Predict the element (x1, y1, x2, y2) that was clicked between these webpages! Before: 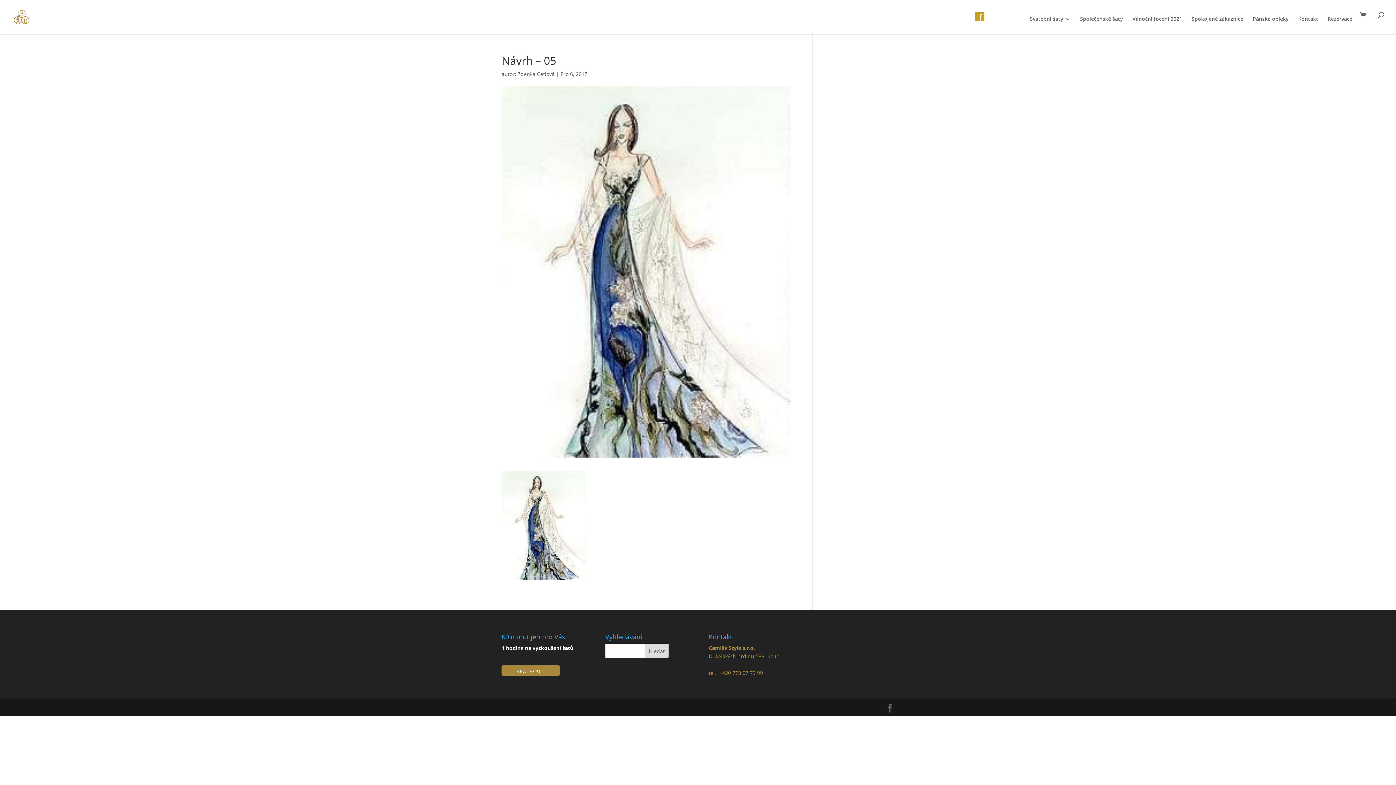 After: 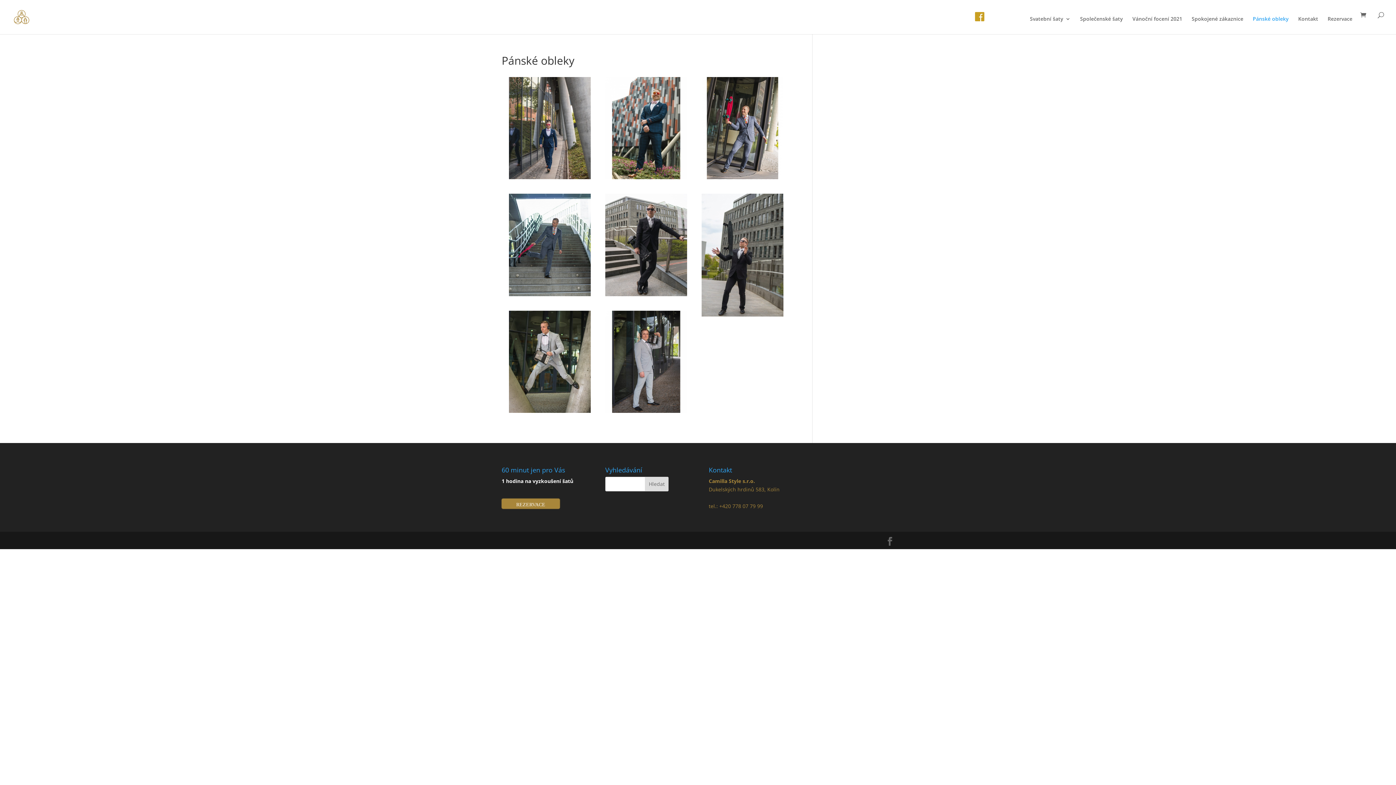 Action: label: Pánské obleky bbox: (1253, 16, 1289, 33)